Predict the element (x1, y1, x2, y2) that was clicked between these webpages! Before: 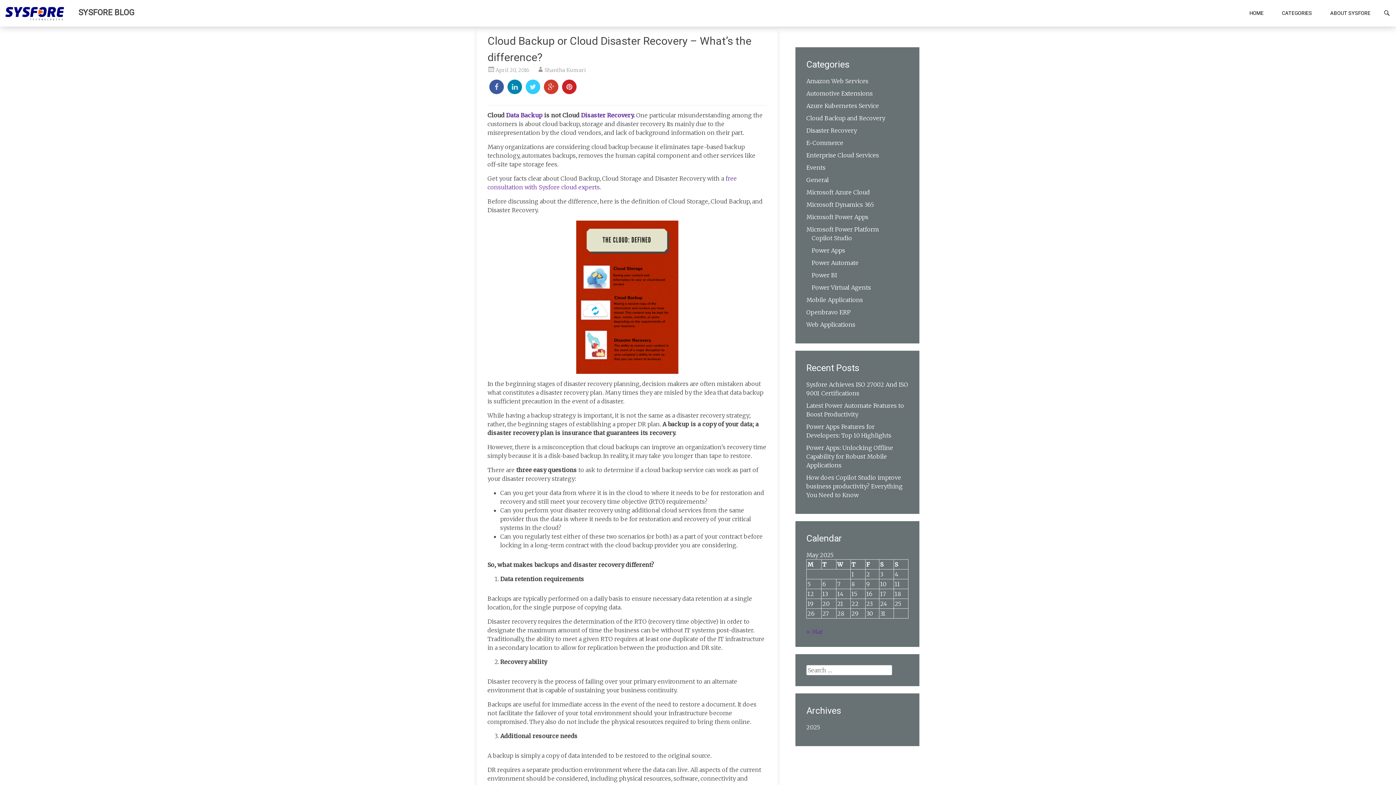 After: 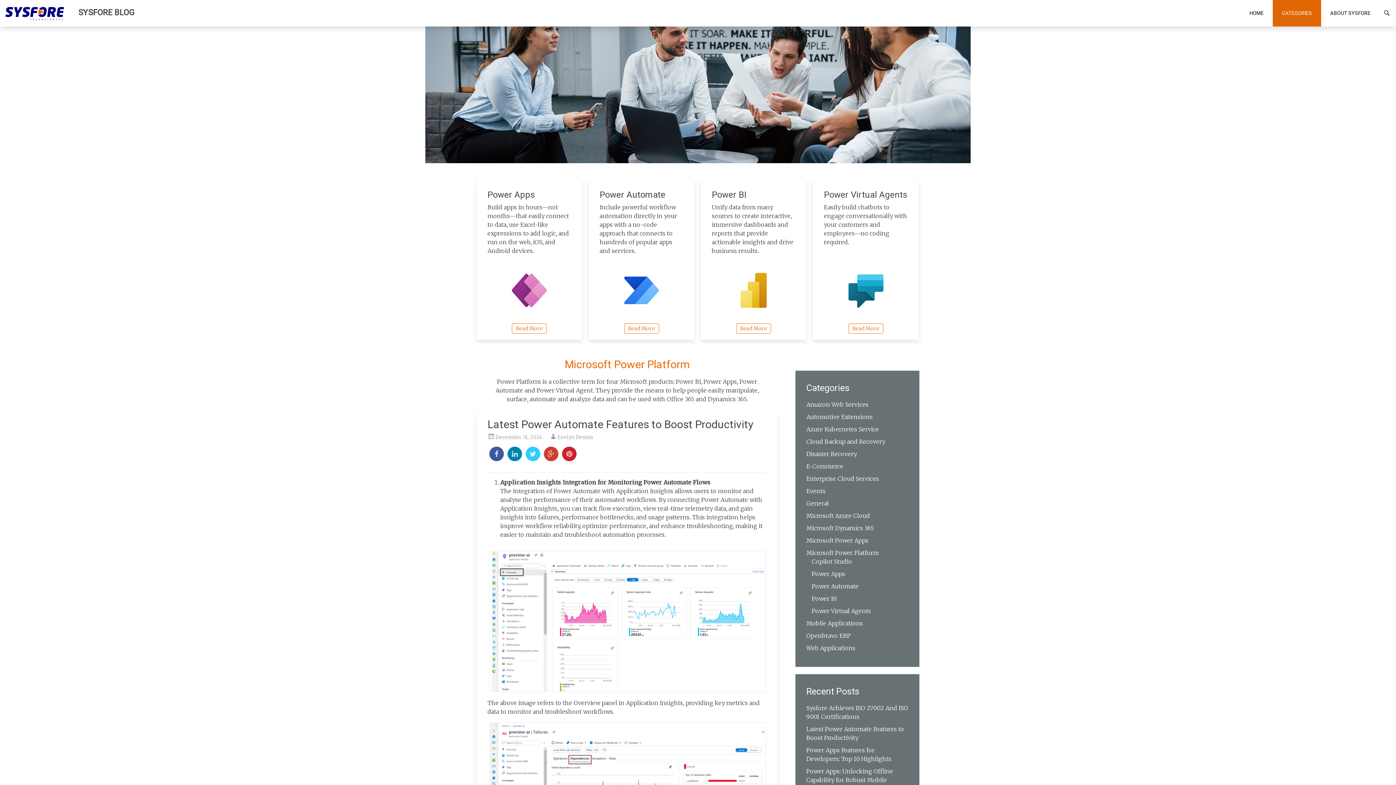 Action: label: Microsoft Power Platform bbox: (806, 225, 879, 233)